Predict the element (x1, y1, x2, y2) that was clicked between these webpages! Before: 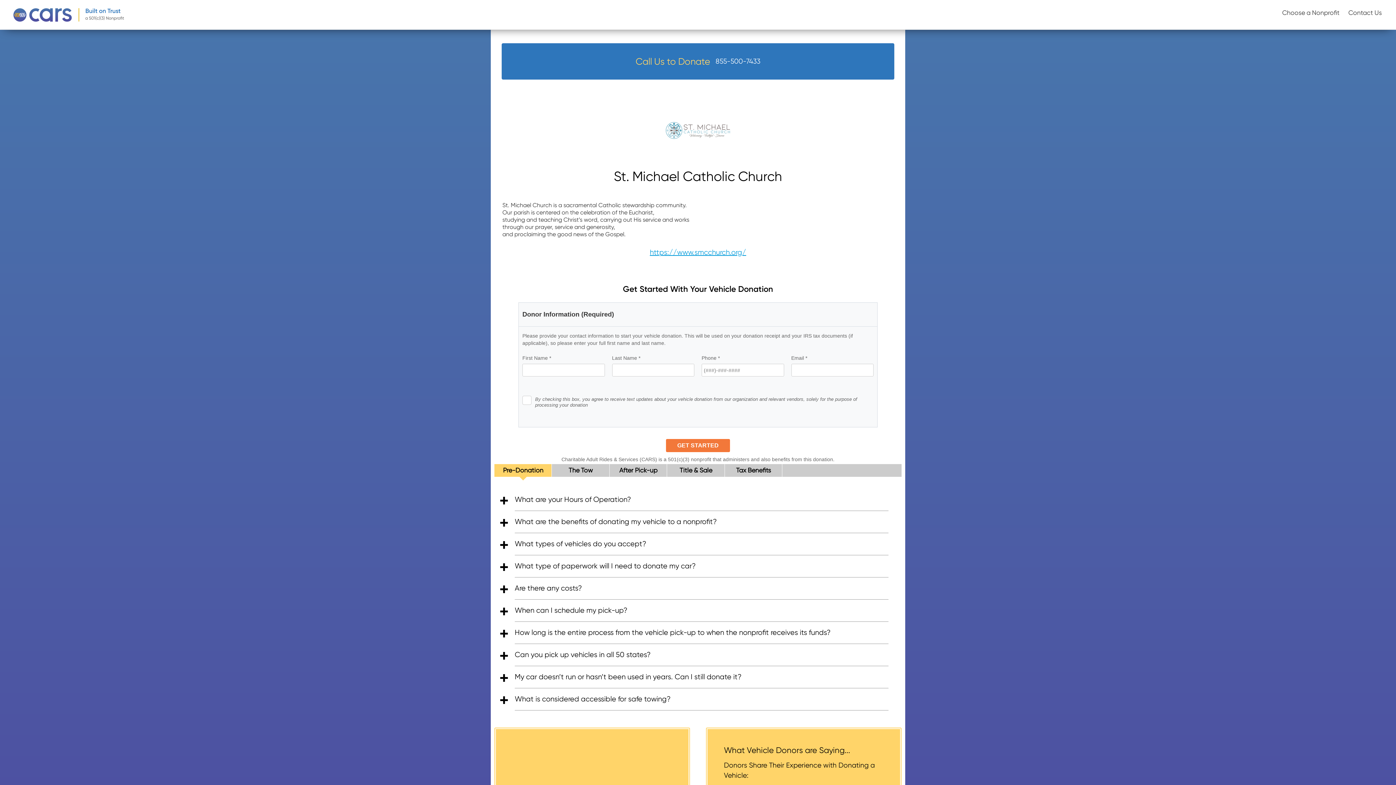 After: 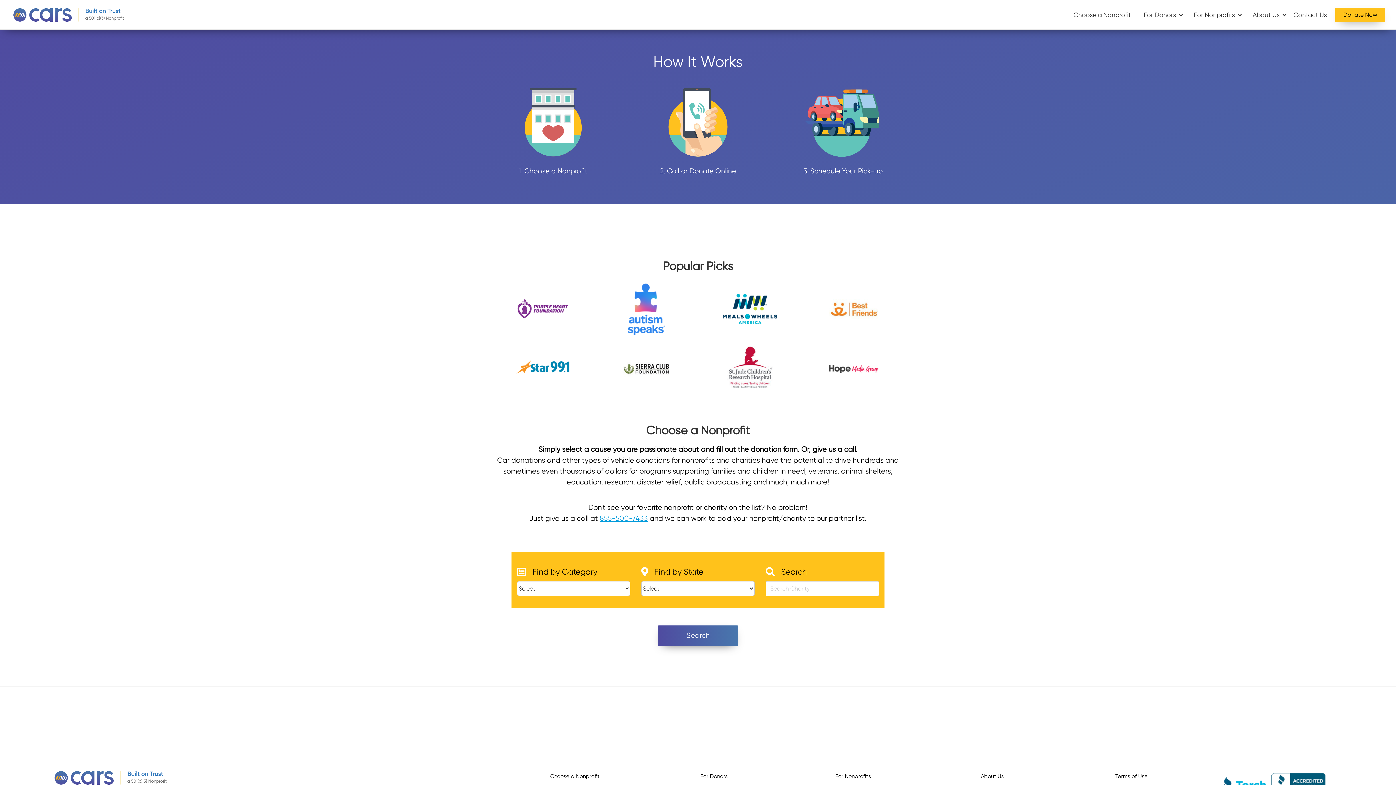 Action: bbox: (1279, 9, 1345, 16) label: Choose a Nonprofit